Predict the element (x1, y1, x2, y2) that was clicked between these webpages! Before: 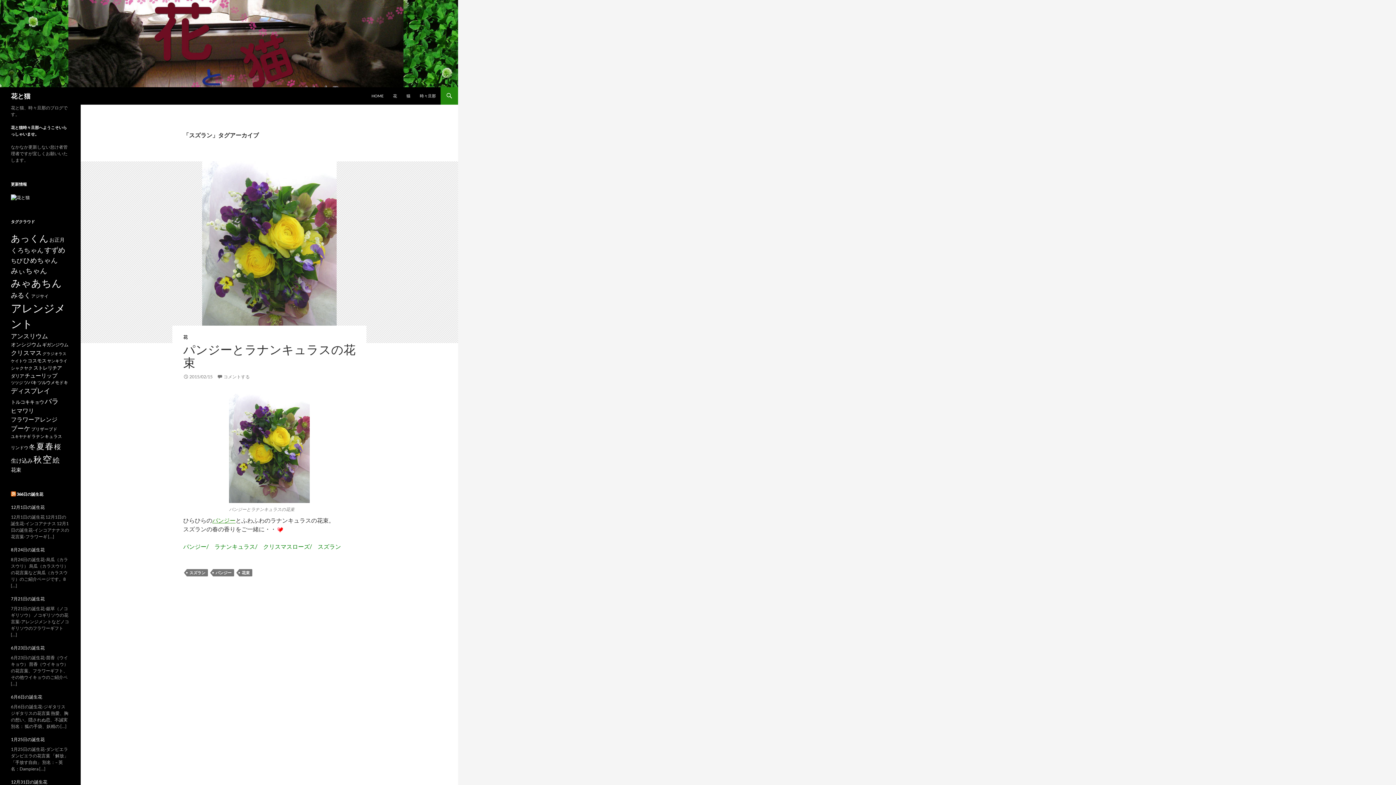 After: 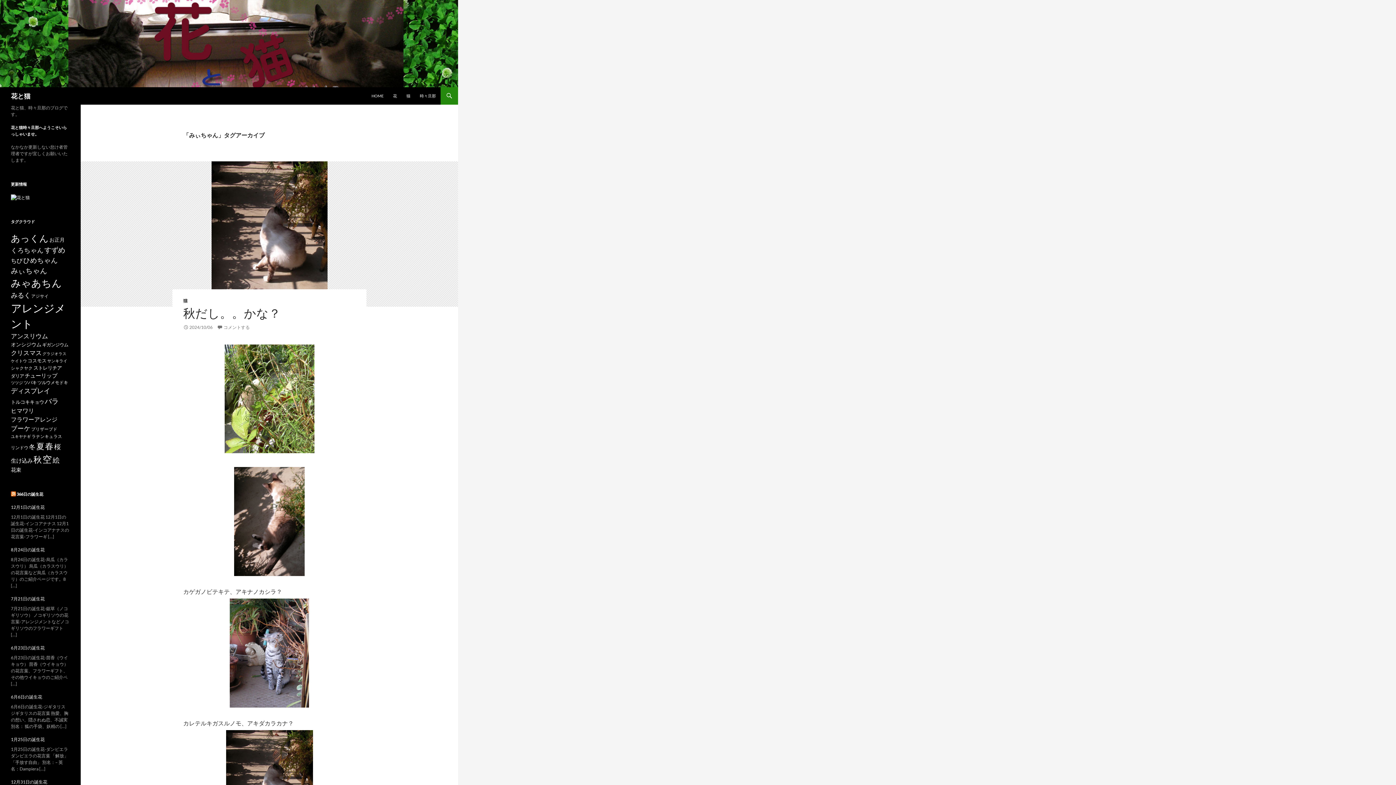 Action: bbox: (10, 266, 47, 274) label: みぃちゃん (57個の項目)